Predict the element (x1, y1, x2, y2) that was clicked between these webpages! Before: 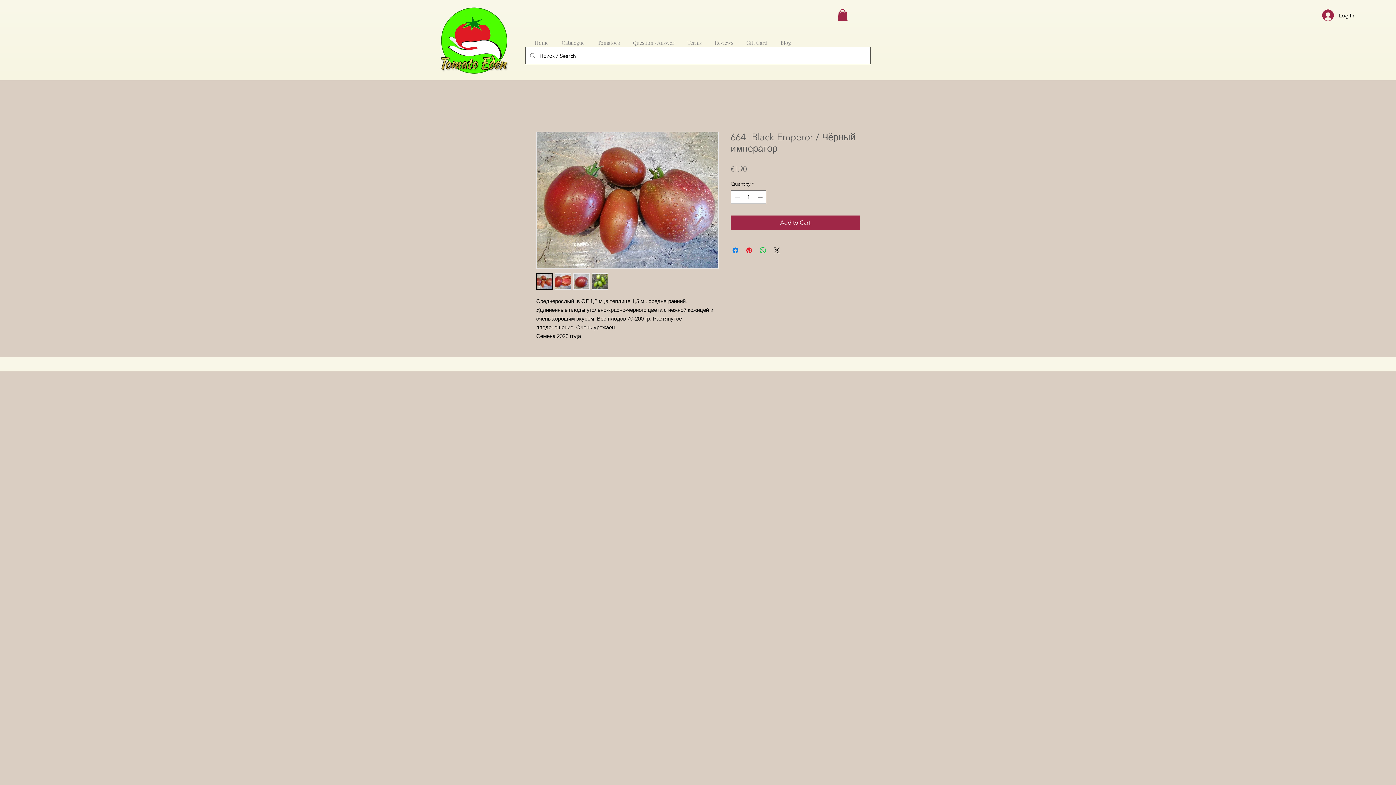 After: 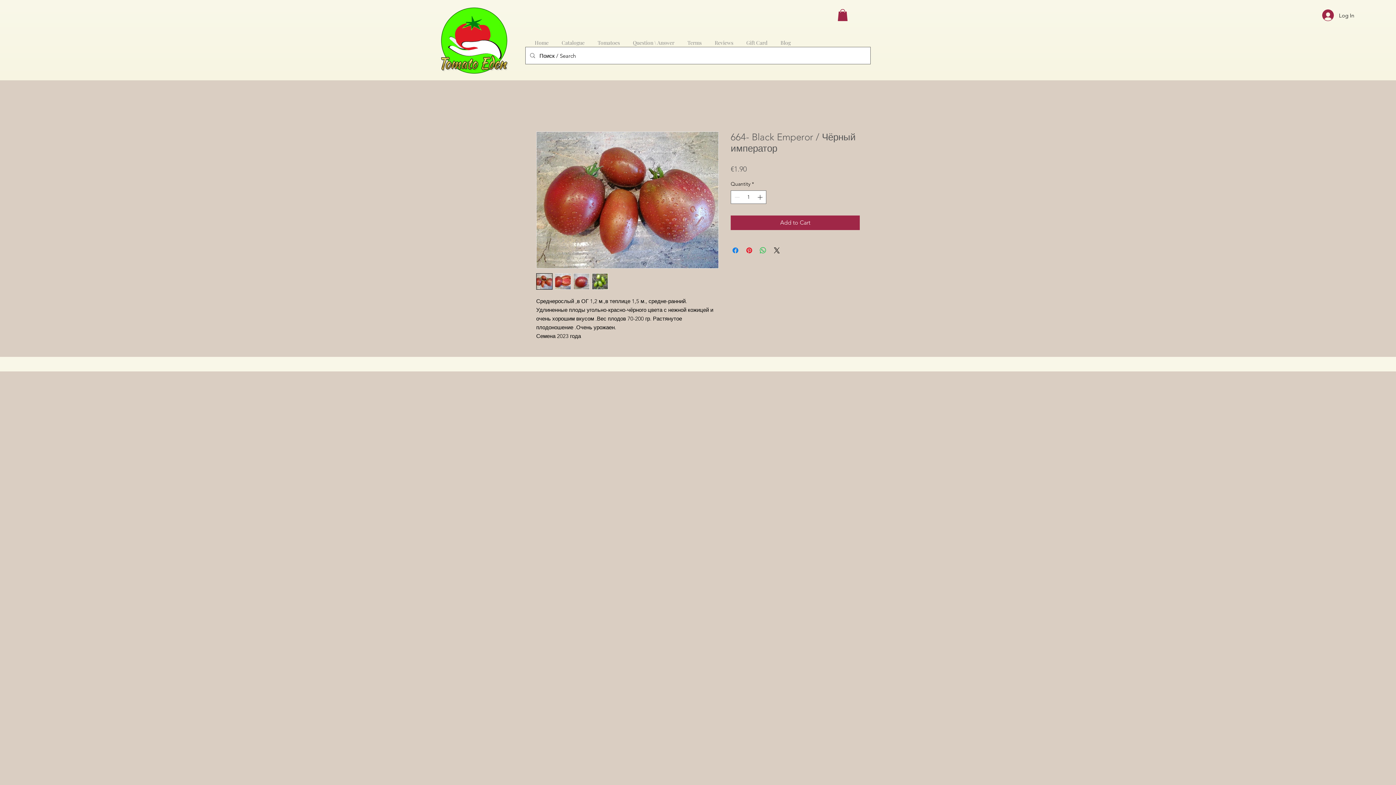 Action: bbox: (573, 273, 589, 289)